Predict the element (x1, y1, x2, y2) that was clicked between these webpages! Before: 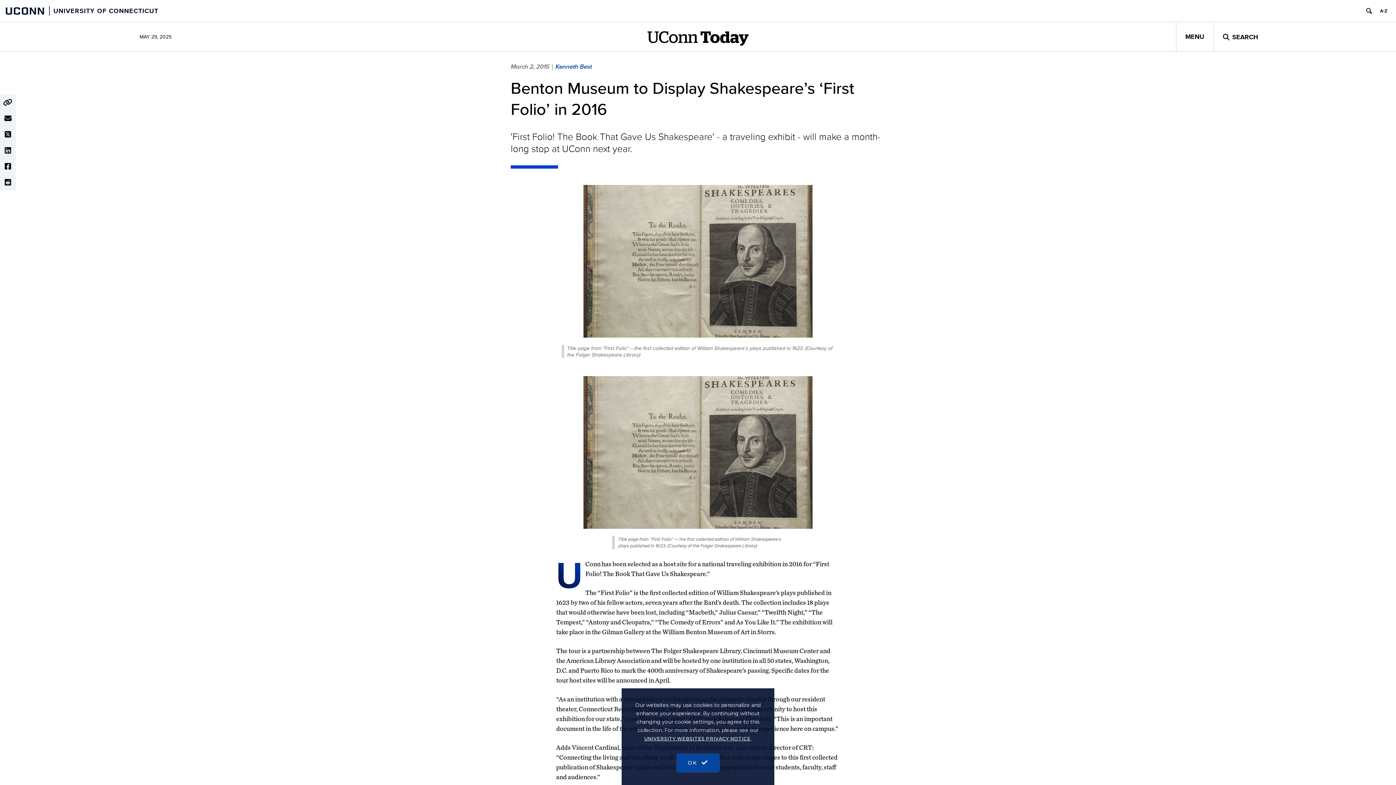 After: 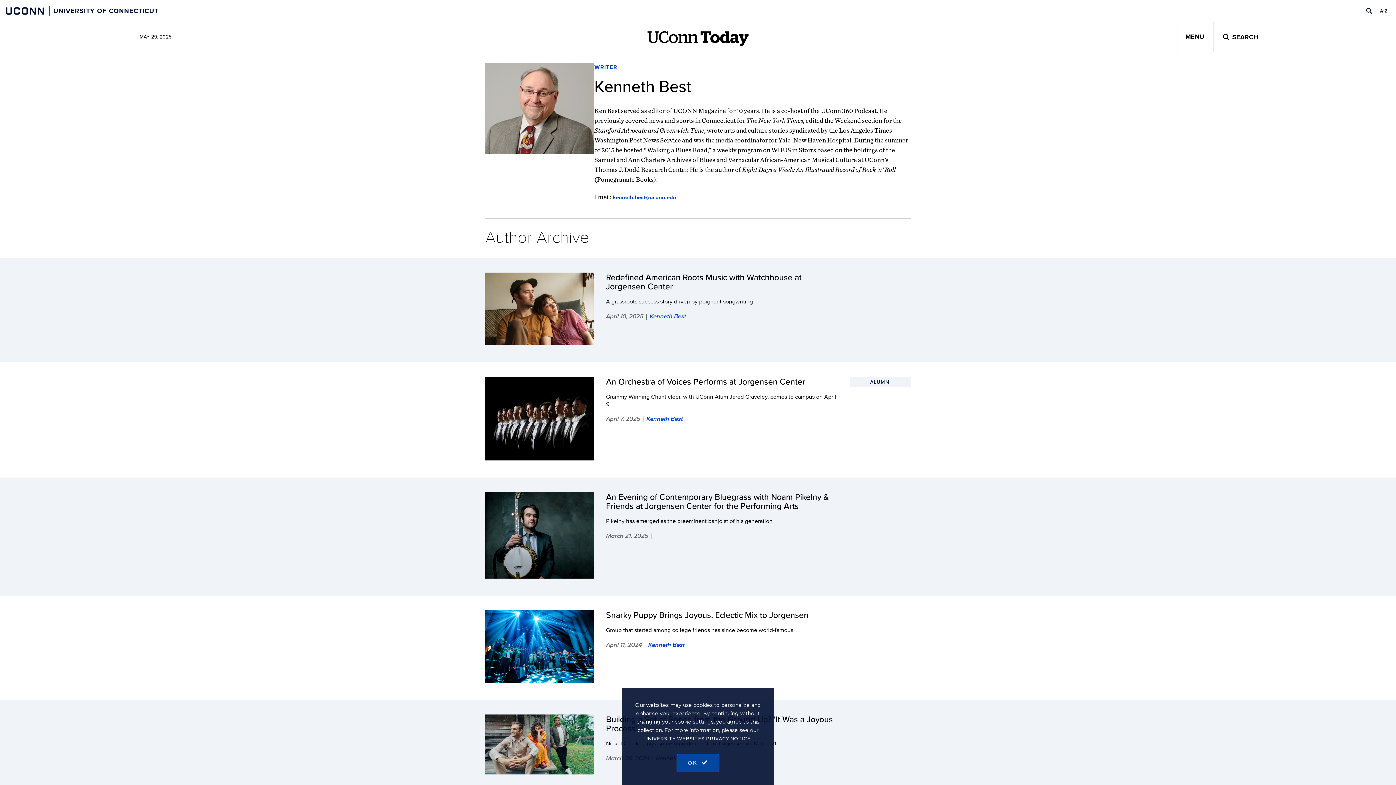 Action: label: Kenneth Best bbox: (555, 62, 592, 70)